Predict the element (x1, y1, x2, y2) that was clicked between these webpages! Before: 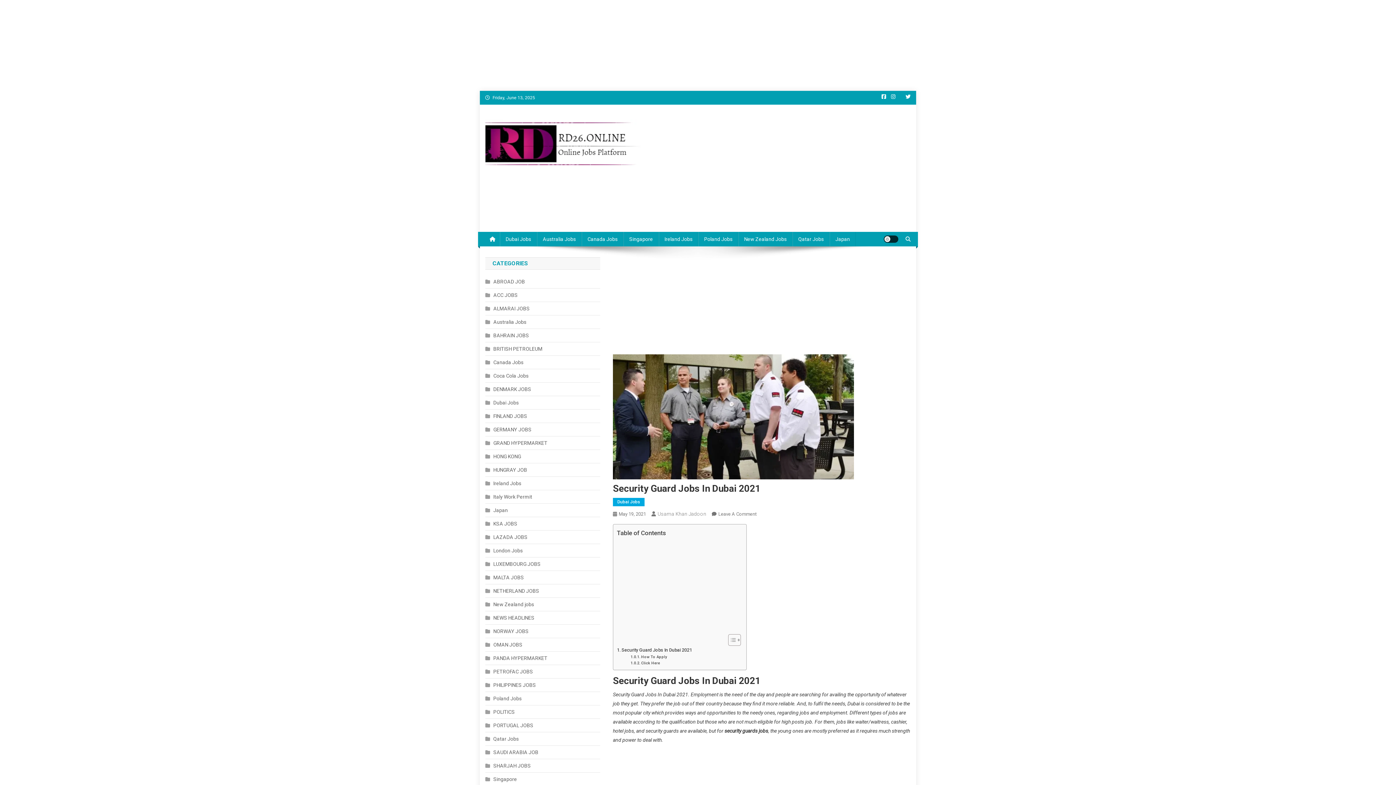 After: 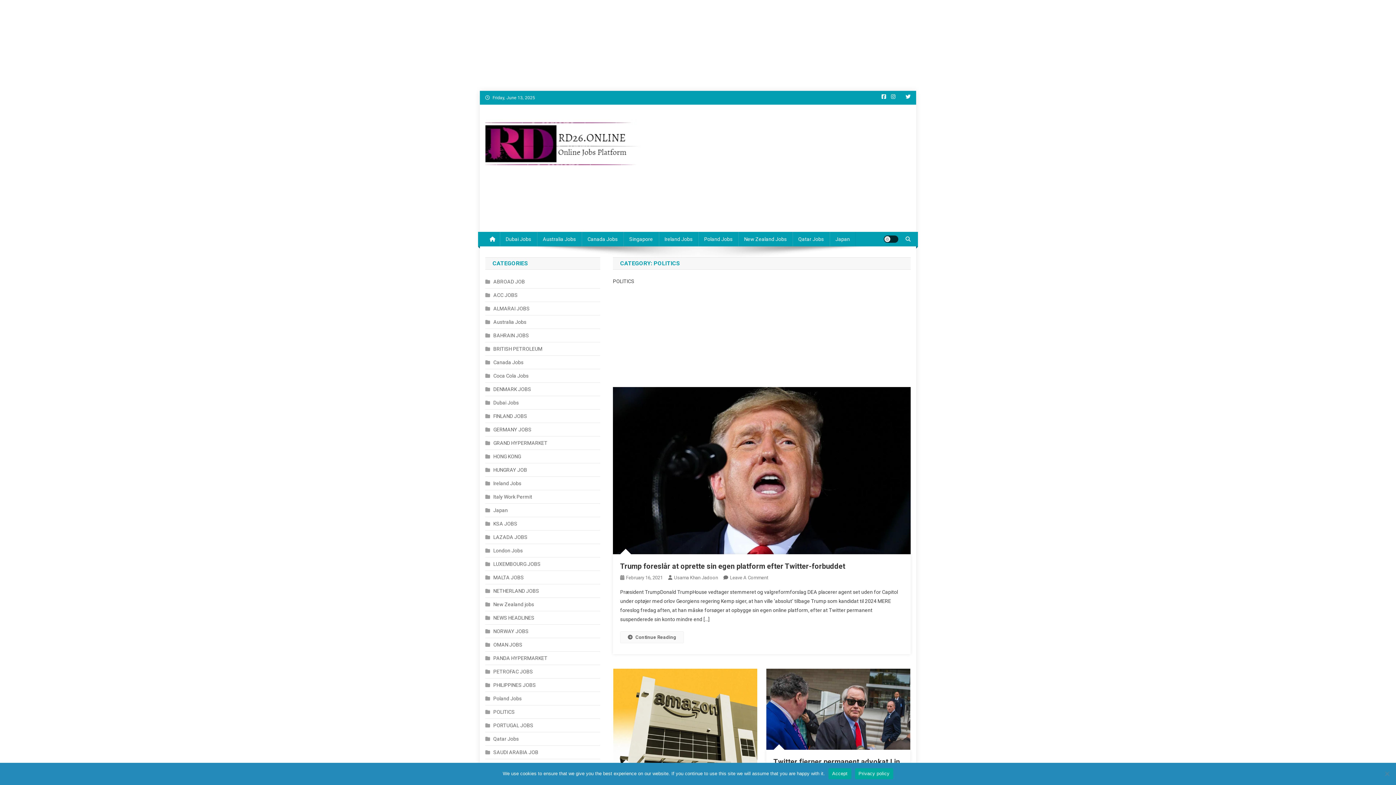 Action: label: POLITICS bbox: (485, 707, 514, 717)